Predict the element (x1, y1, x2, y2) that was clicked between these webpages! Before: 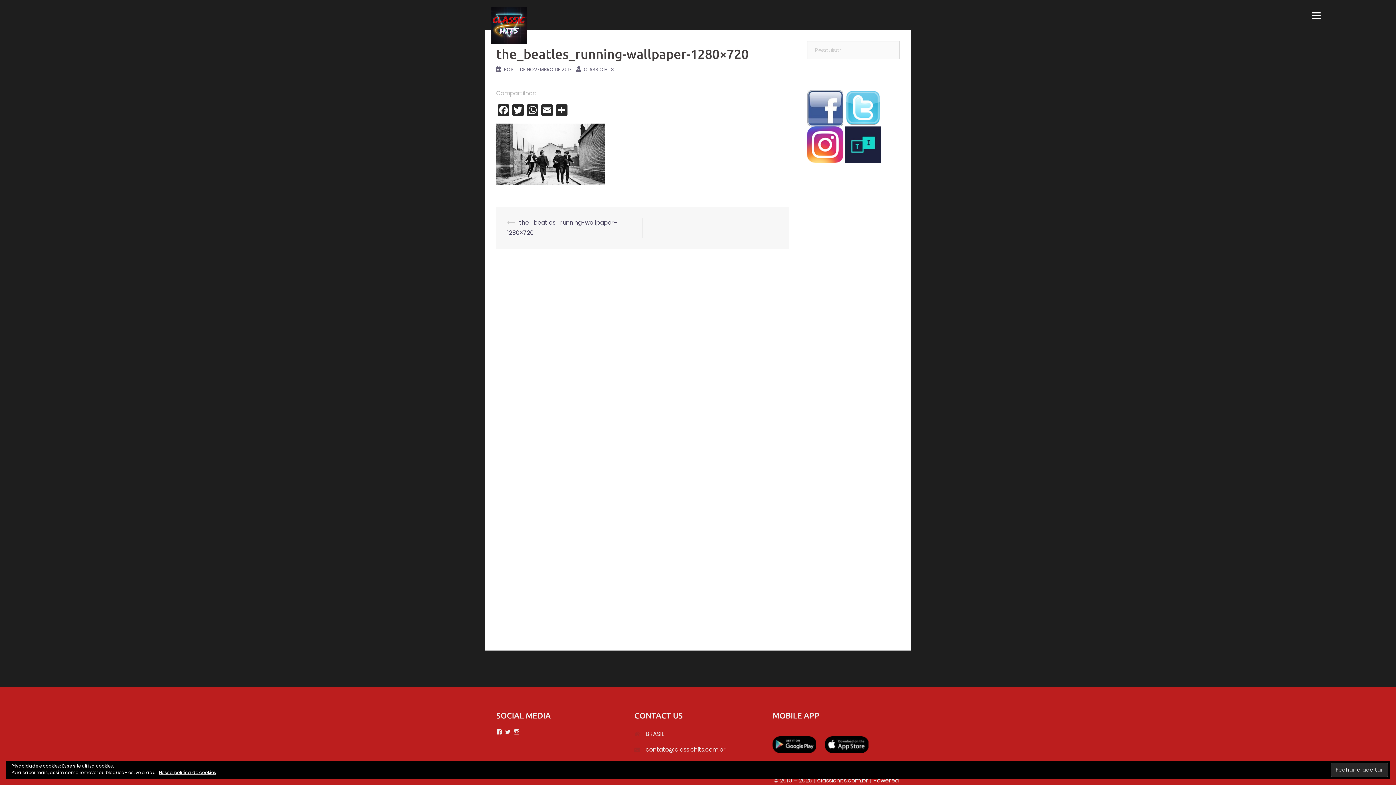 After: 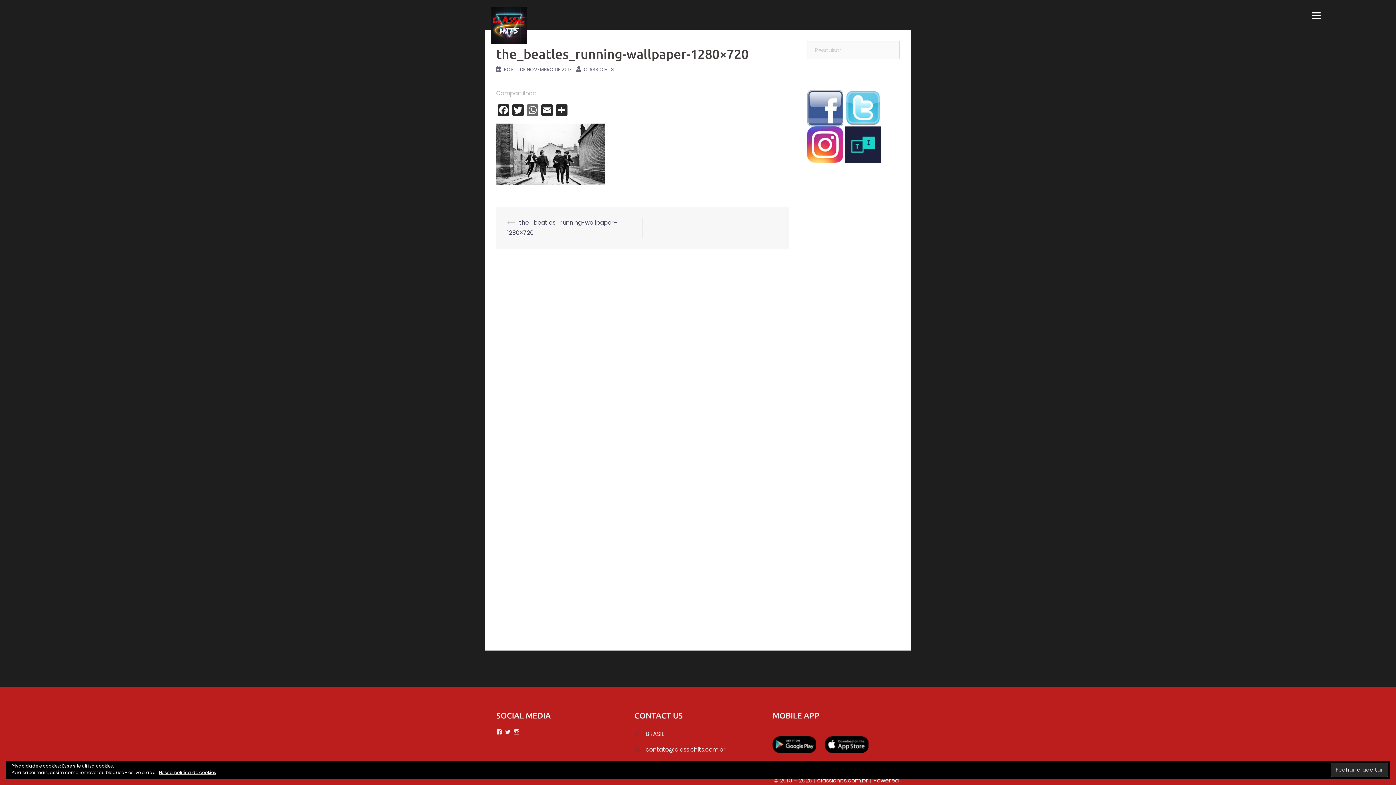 Action: label: WhatsApp bbox: (525, 104, 540, 117)